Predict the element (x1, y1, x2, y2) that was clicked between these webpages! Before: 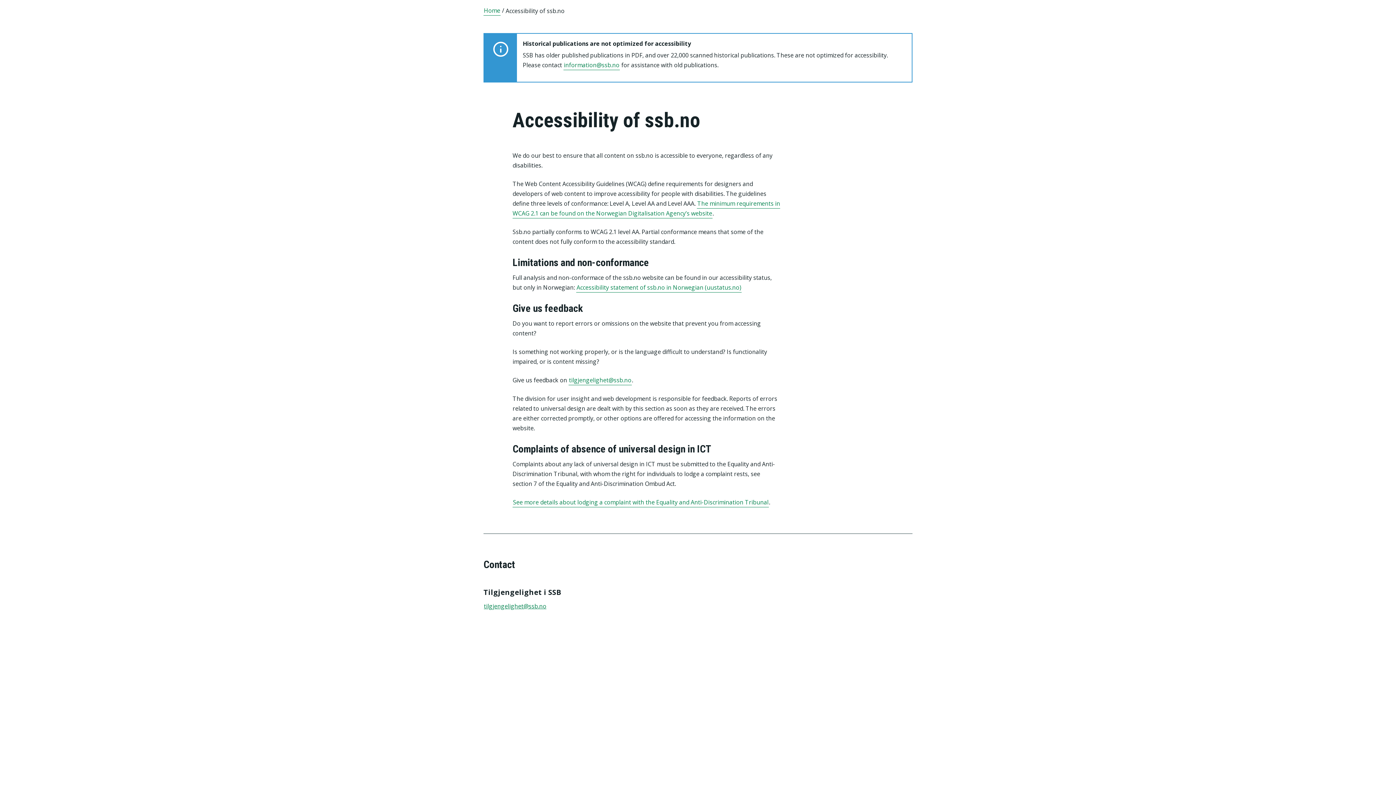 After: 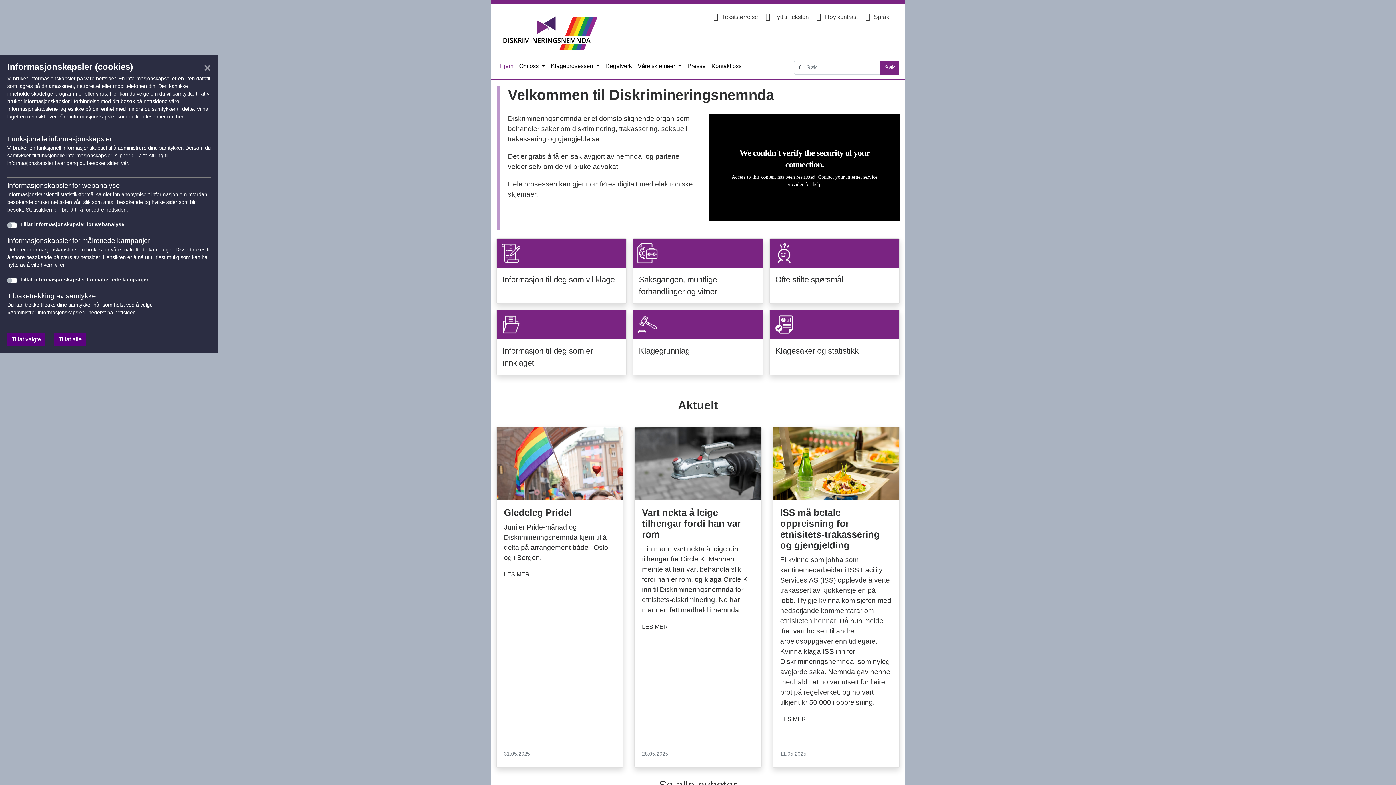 Action: bbox: (512, 498, 769, 507) label: See more details about lodging a complaint with the Equality and Anti-Discrimination Tribunal